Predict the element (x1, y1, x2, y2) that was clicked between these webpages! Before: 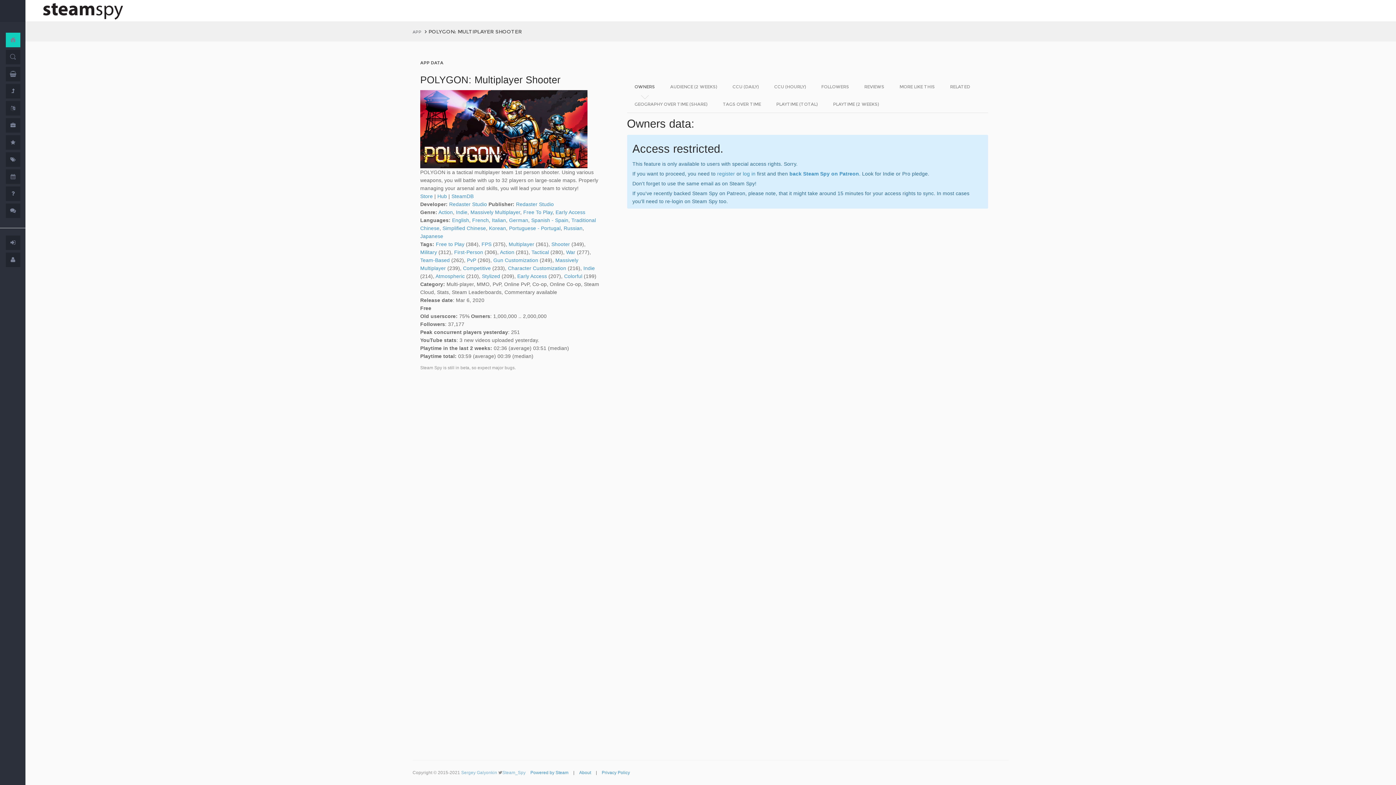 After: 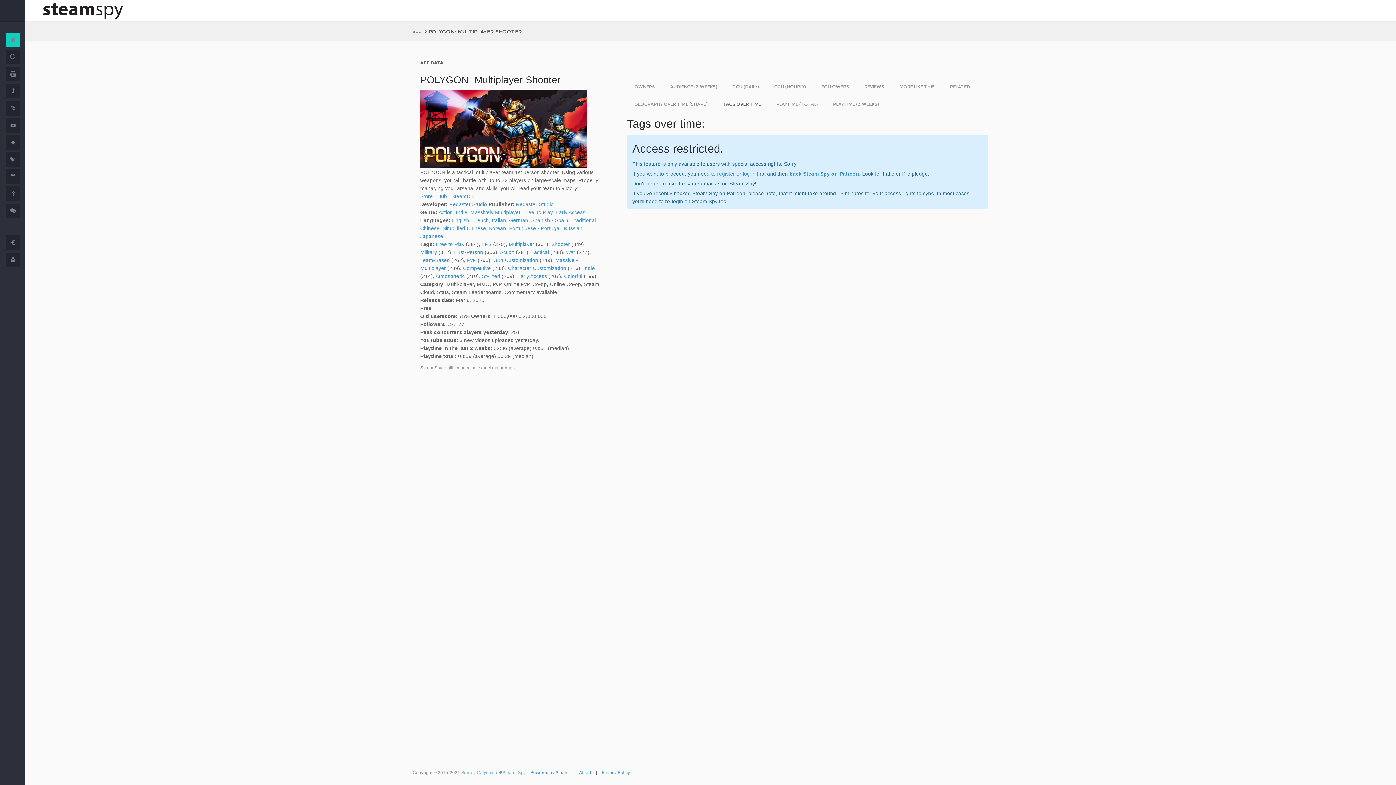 Action: label: TAGS OVER TIME bbox: (715, 95, 768, 113)